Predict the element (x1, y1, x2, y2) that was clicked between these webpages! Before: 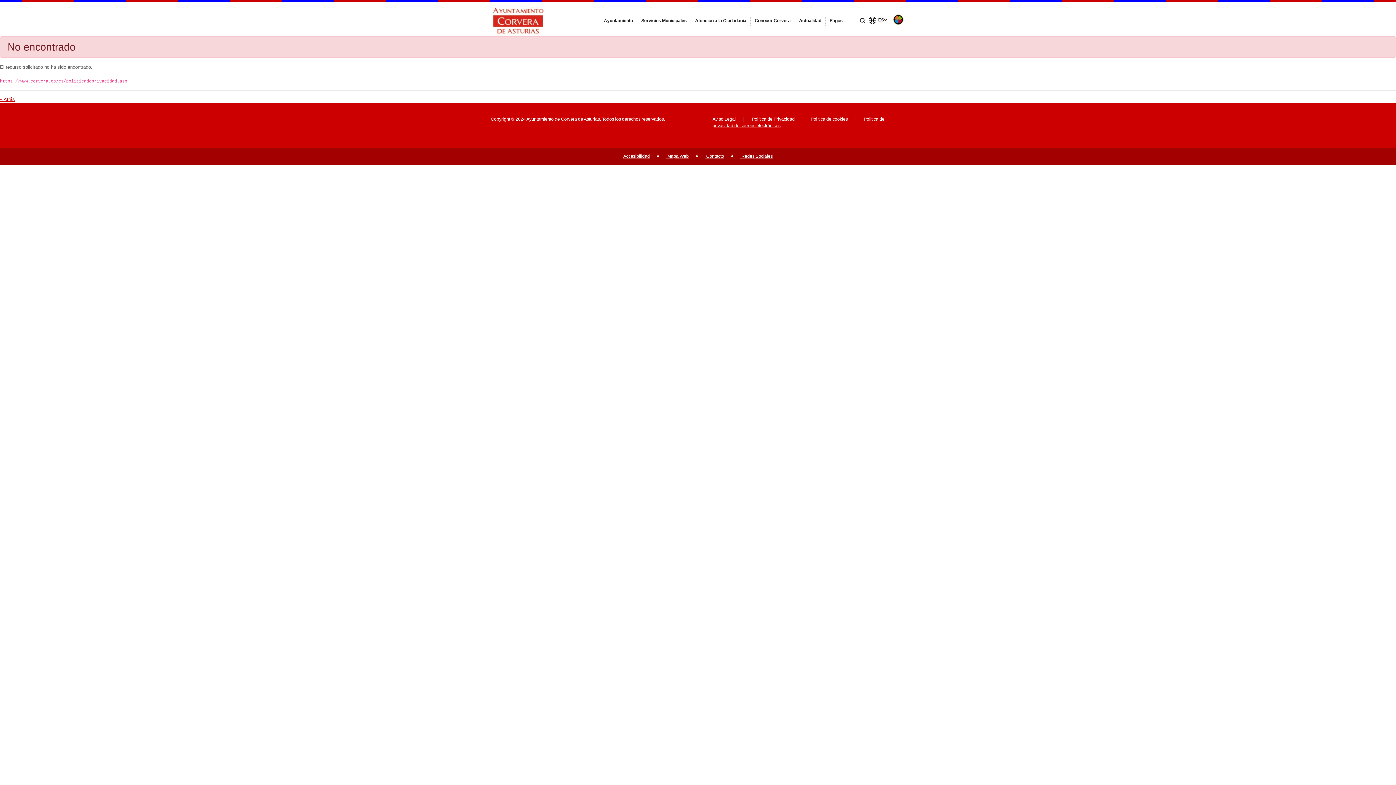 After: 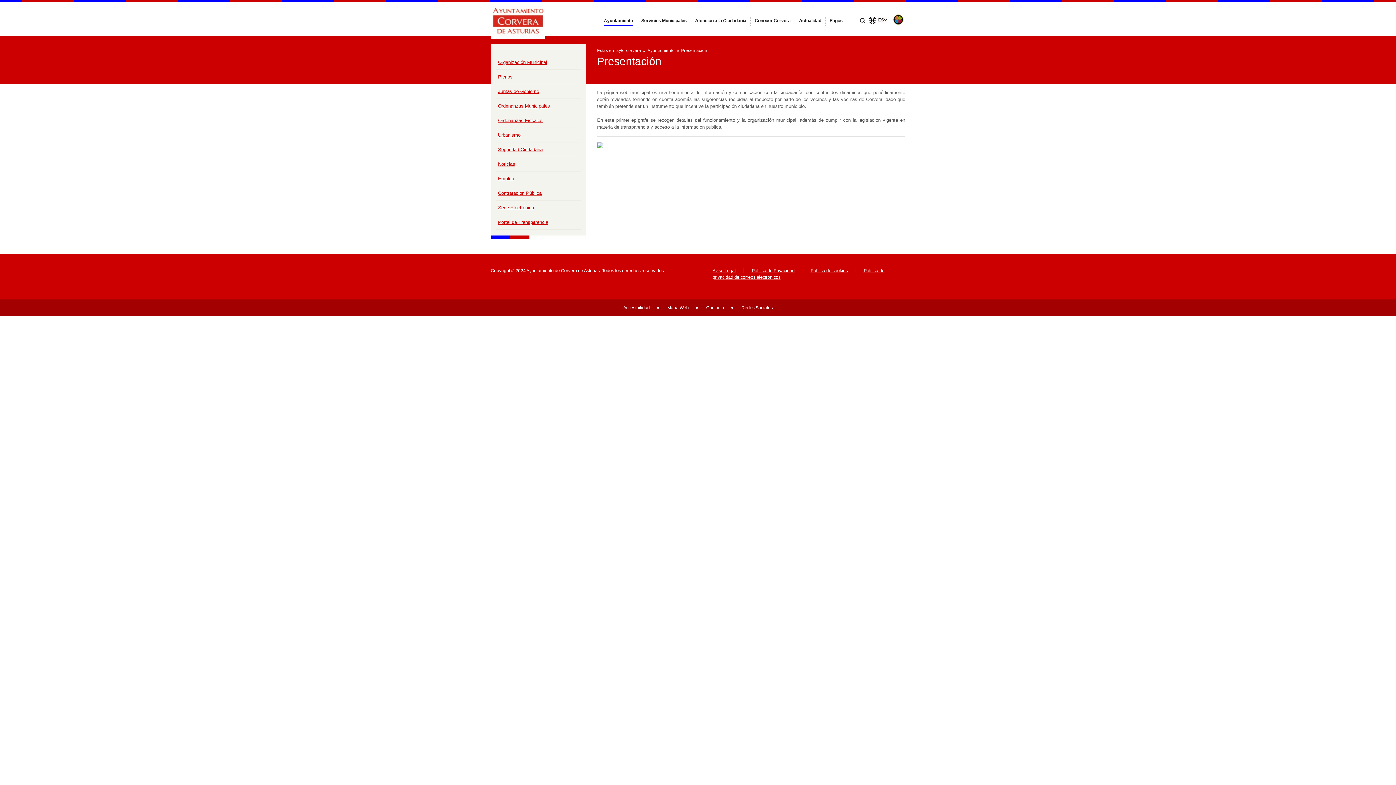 Action: bbox: (602, 18, 634, 23) label: Ayuntamiento